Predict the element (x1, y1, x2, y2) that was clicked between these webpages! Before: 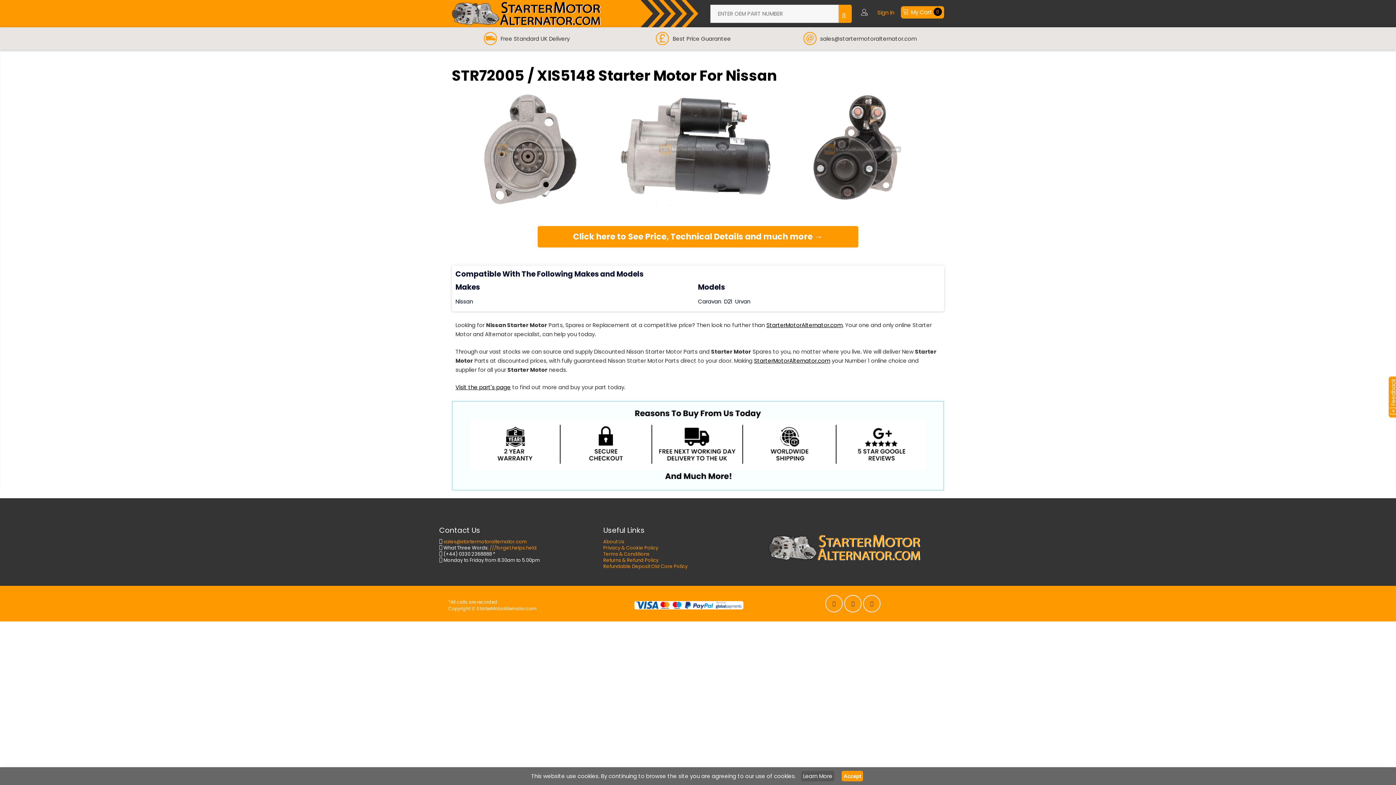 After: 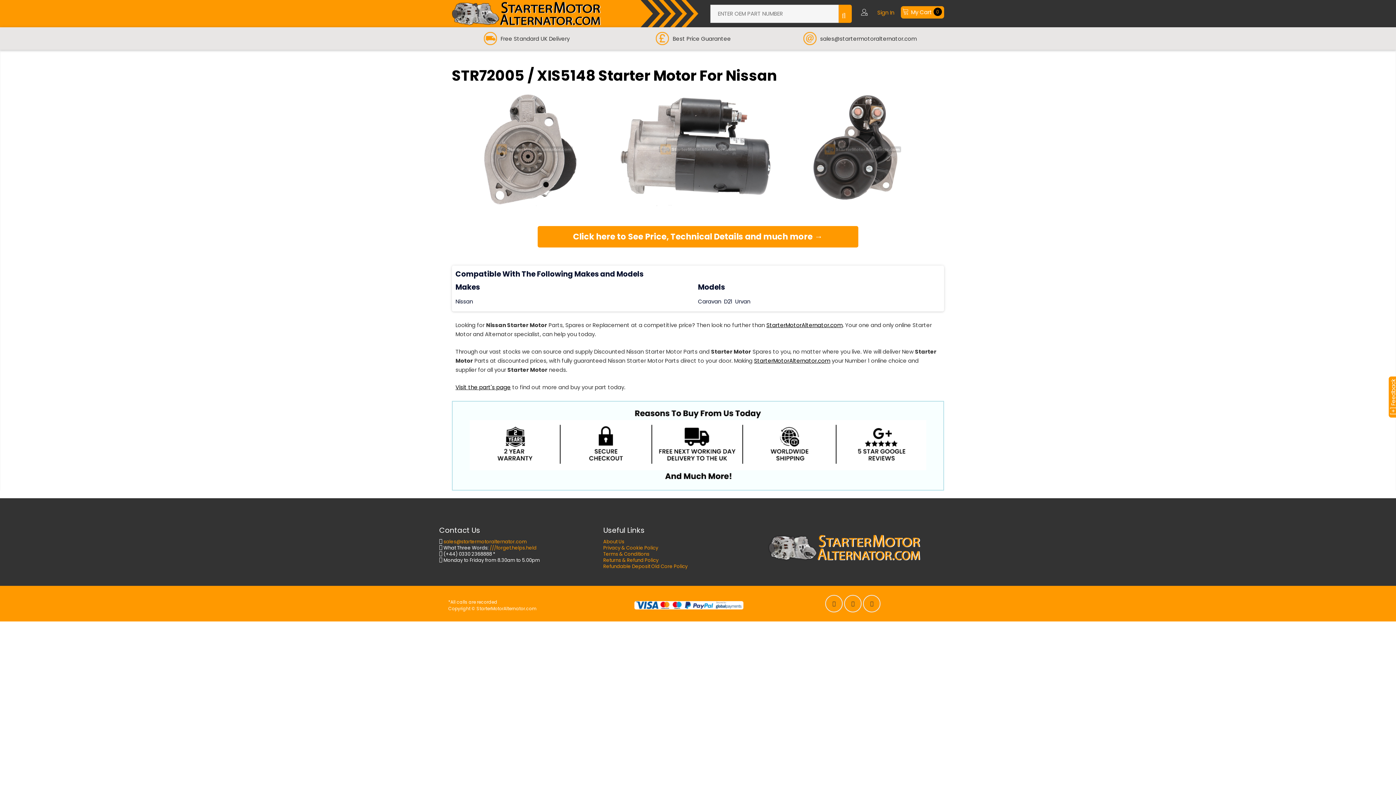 Action: bbox: (841, 771, 863, 781) label: Accept